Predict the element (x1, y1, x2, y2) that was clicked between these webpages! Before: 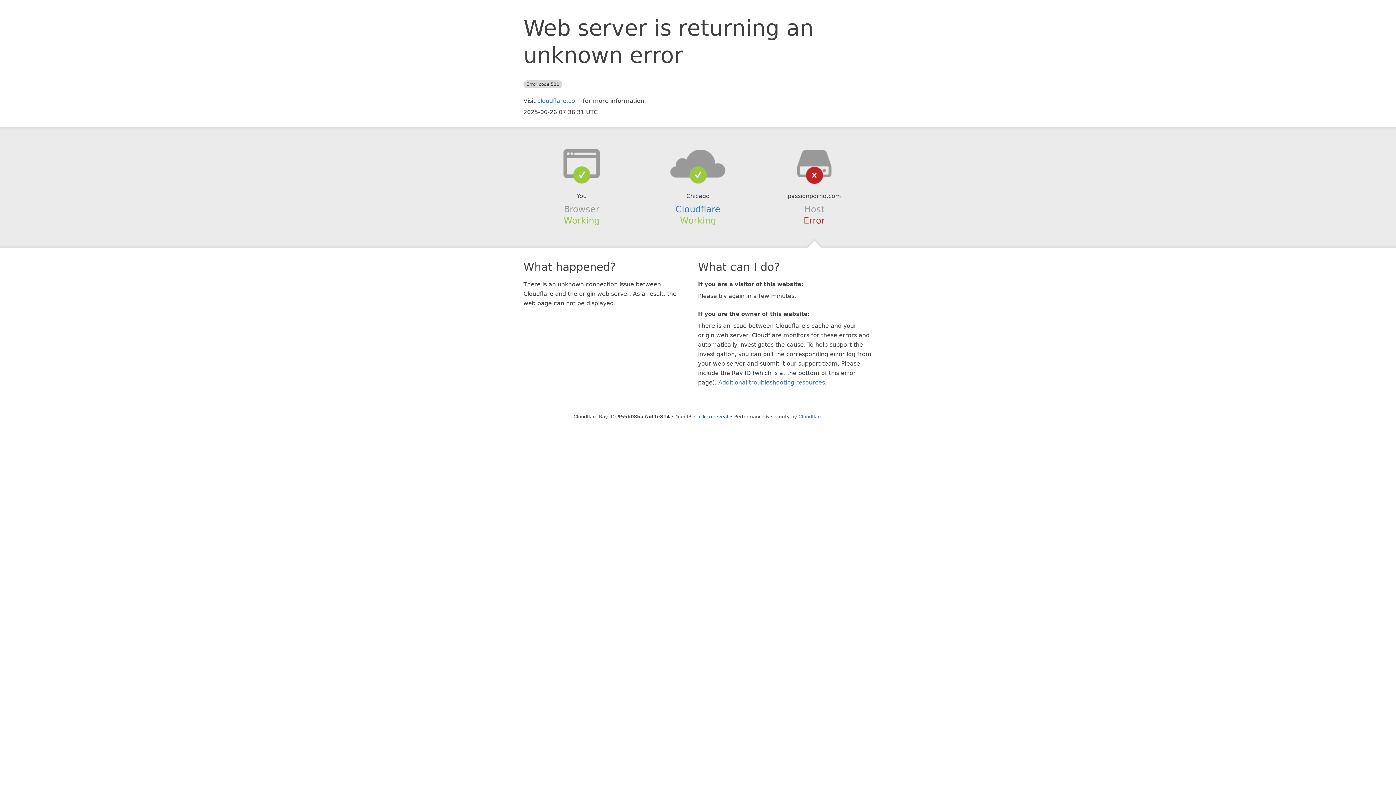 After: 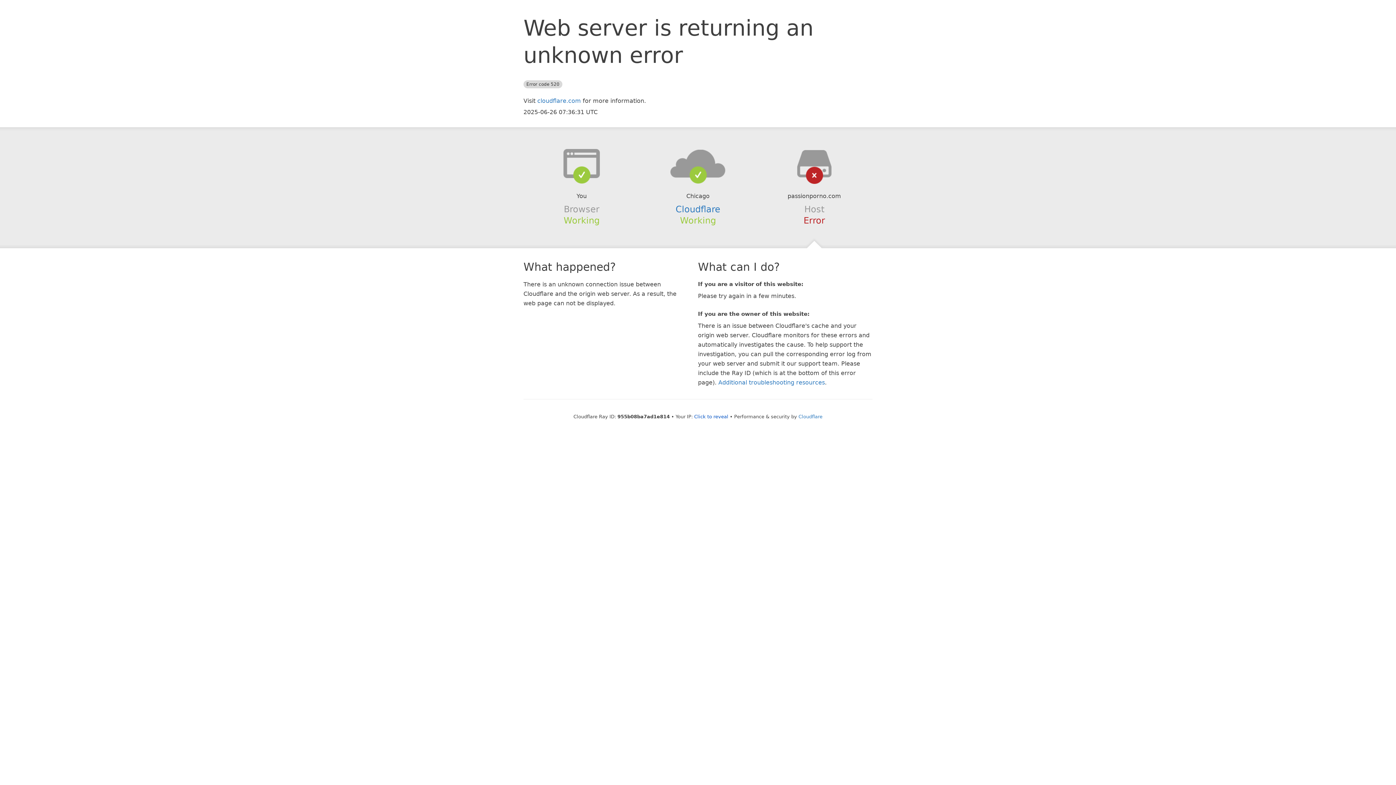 Action: bbox: (639, 148, 756, 178)